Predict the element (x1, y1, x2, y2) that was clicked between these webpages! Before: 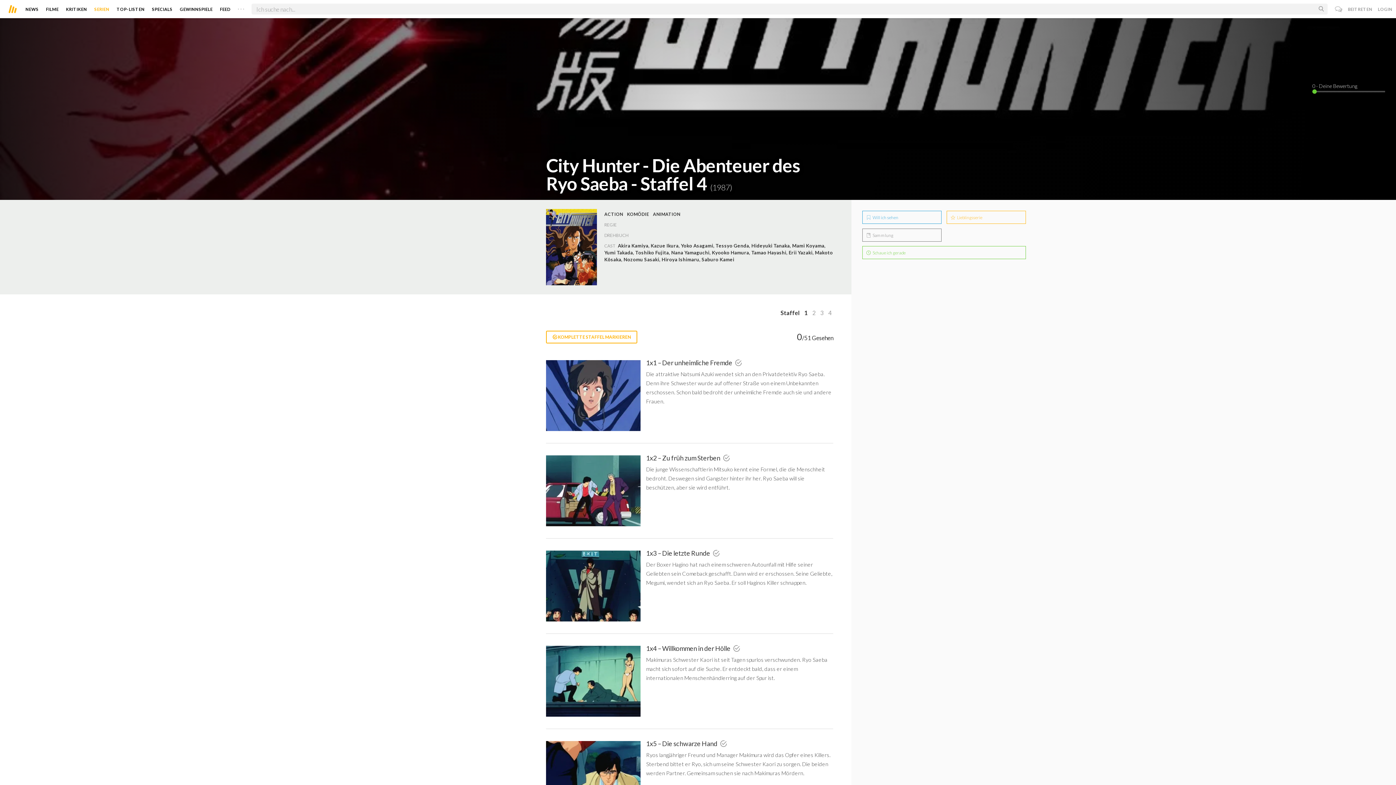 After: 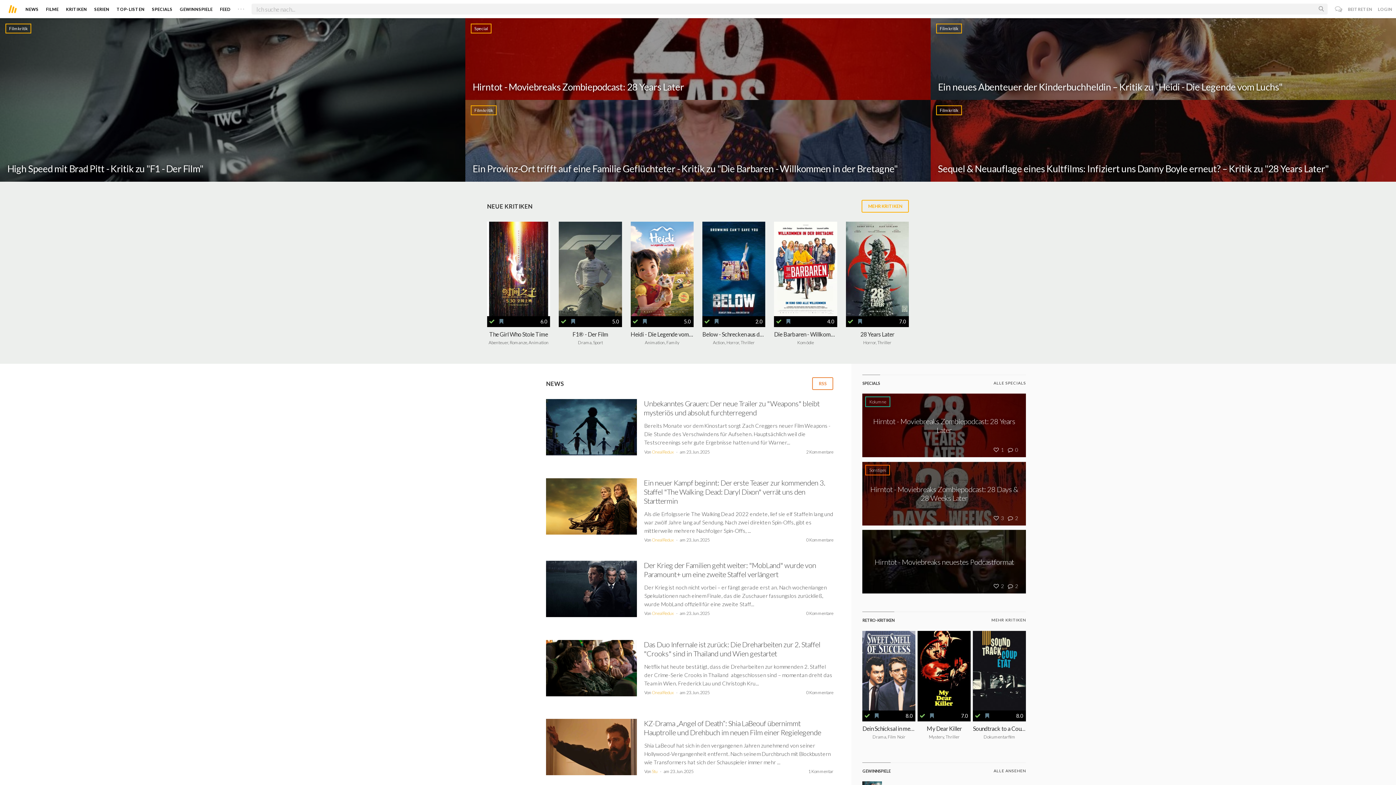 Action: bbox: (3, 0, 21, 18)